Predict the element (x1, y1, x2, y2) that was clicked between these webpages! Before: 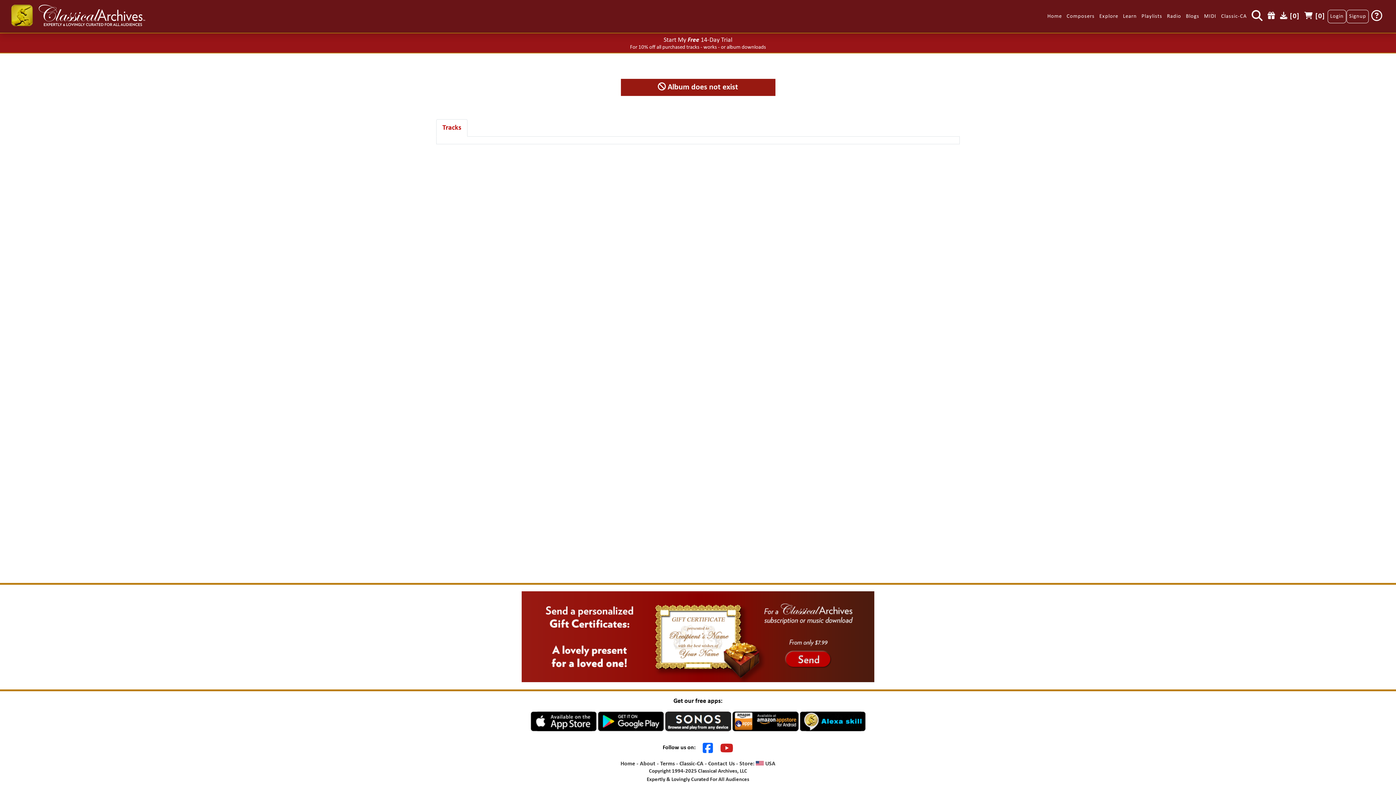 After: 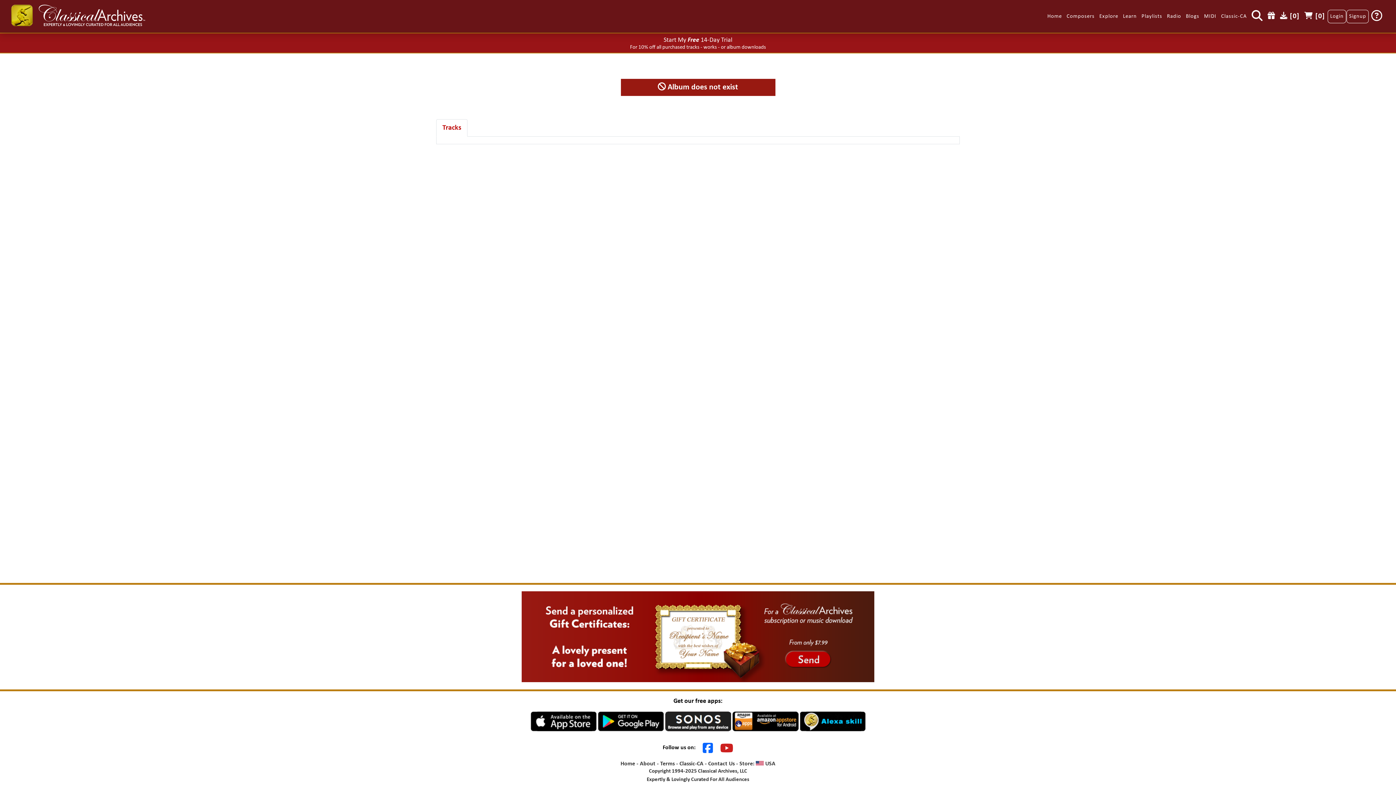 Action: bbox: (800, 718, 865, 724)